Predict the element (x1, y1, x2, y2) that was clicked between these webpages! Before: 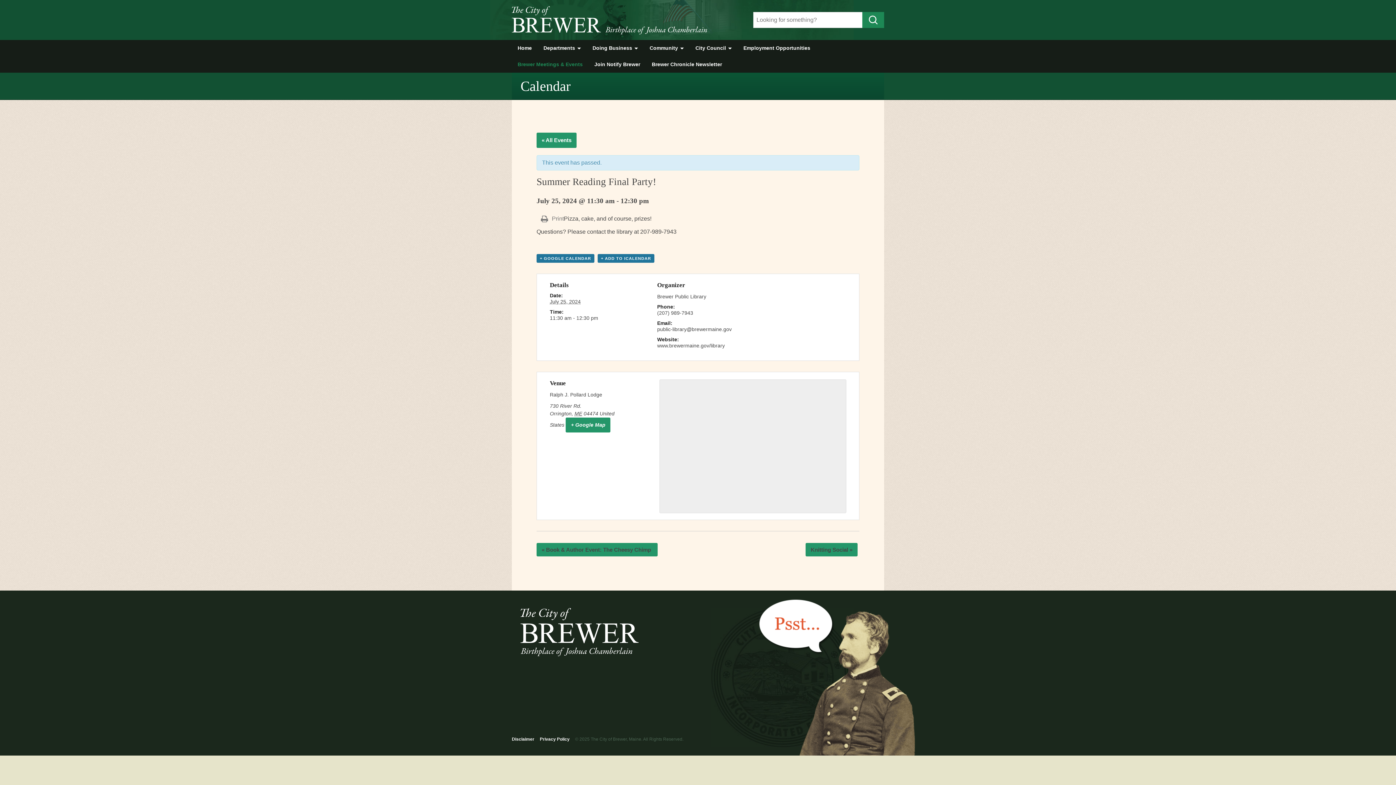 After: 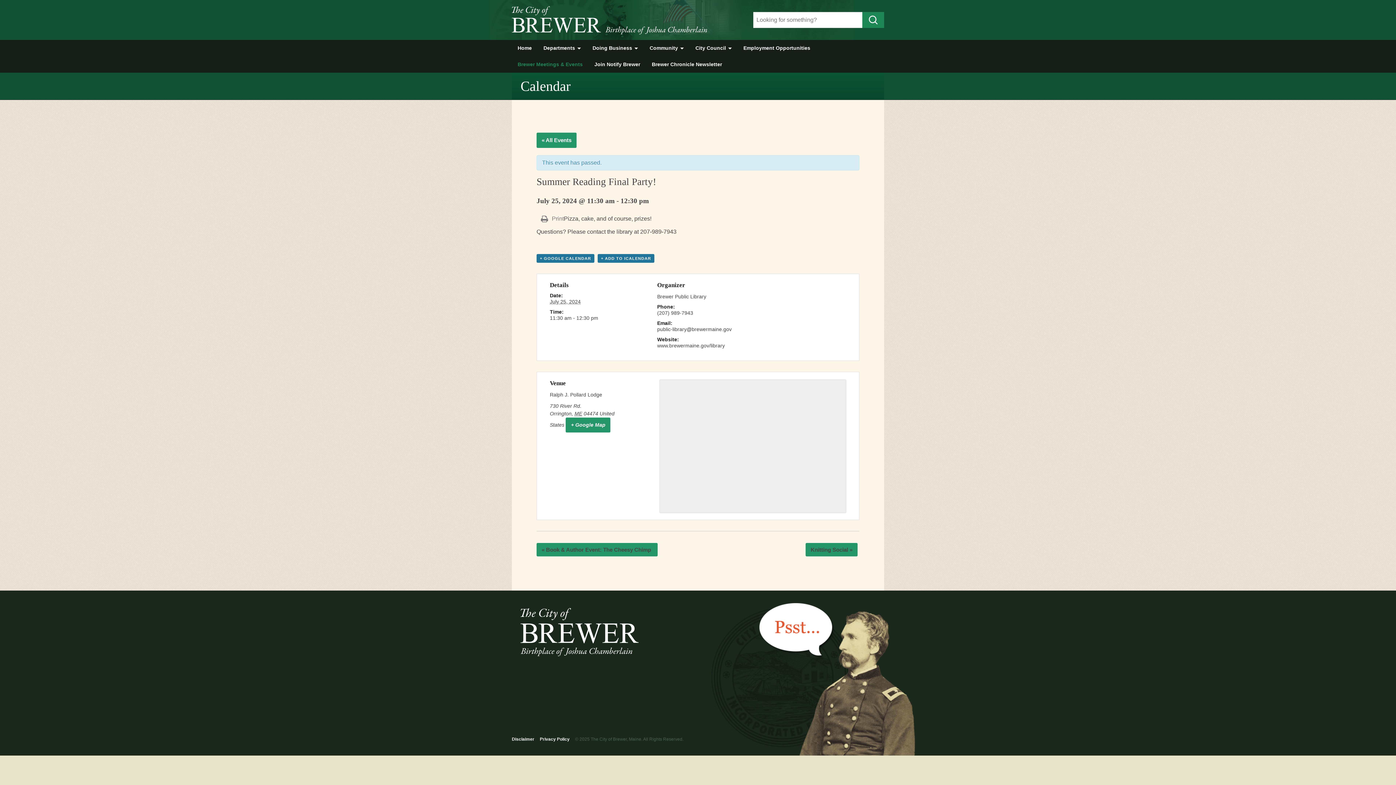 Action: label: Close
× bbox: (777, 660, 788, 672)